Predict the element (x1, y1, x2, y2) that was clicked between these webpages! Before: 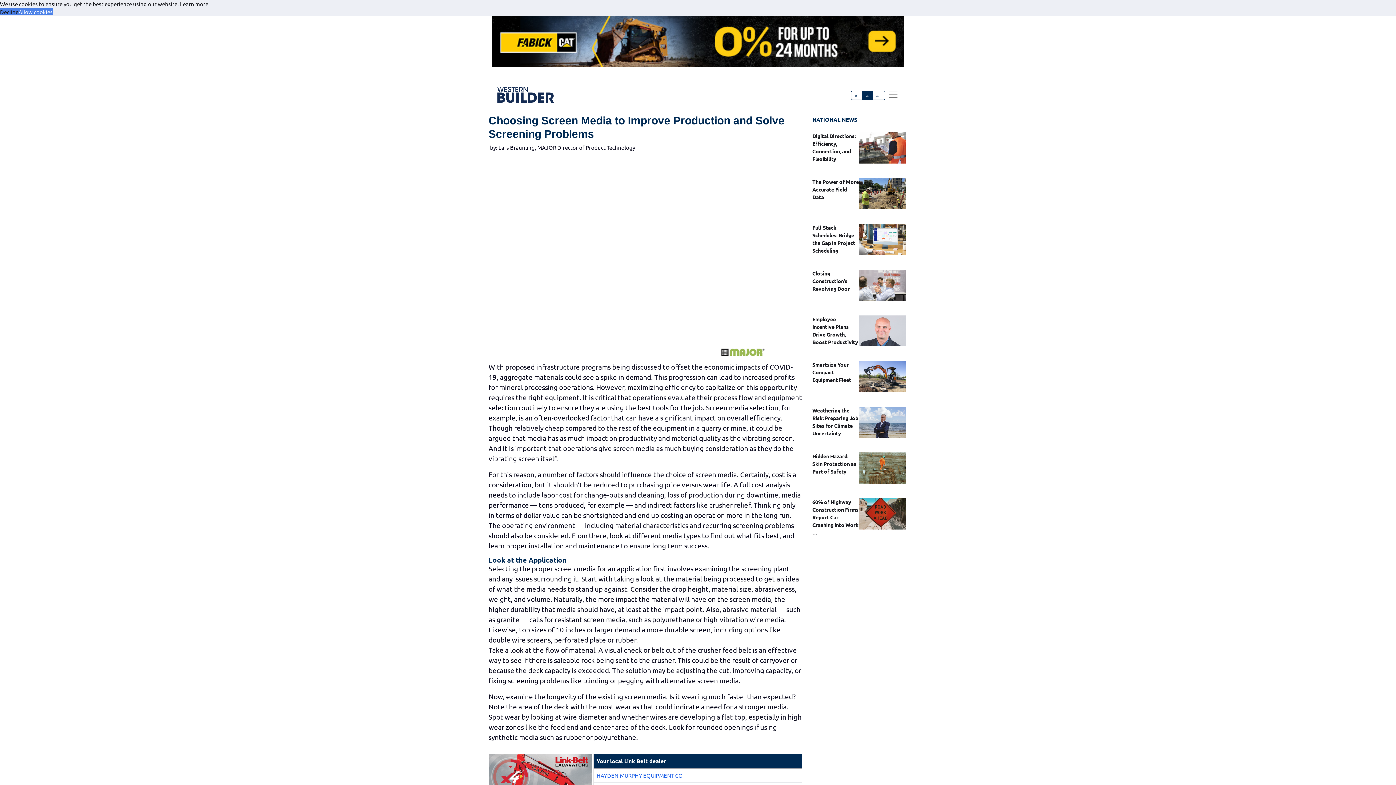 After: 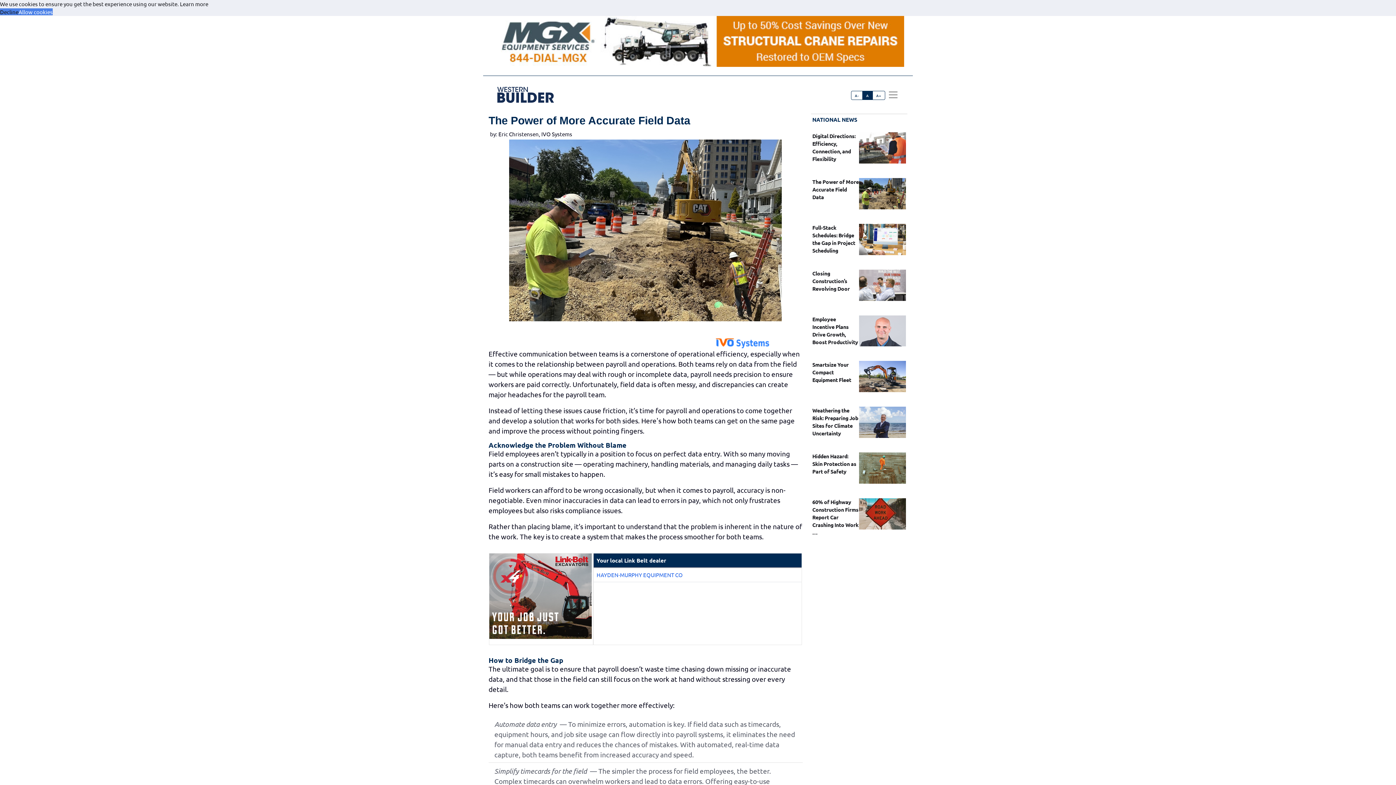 Action: label: The Power of More Accurate Field Data bbox: (812, 178, 859, 200)